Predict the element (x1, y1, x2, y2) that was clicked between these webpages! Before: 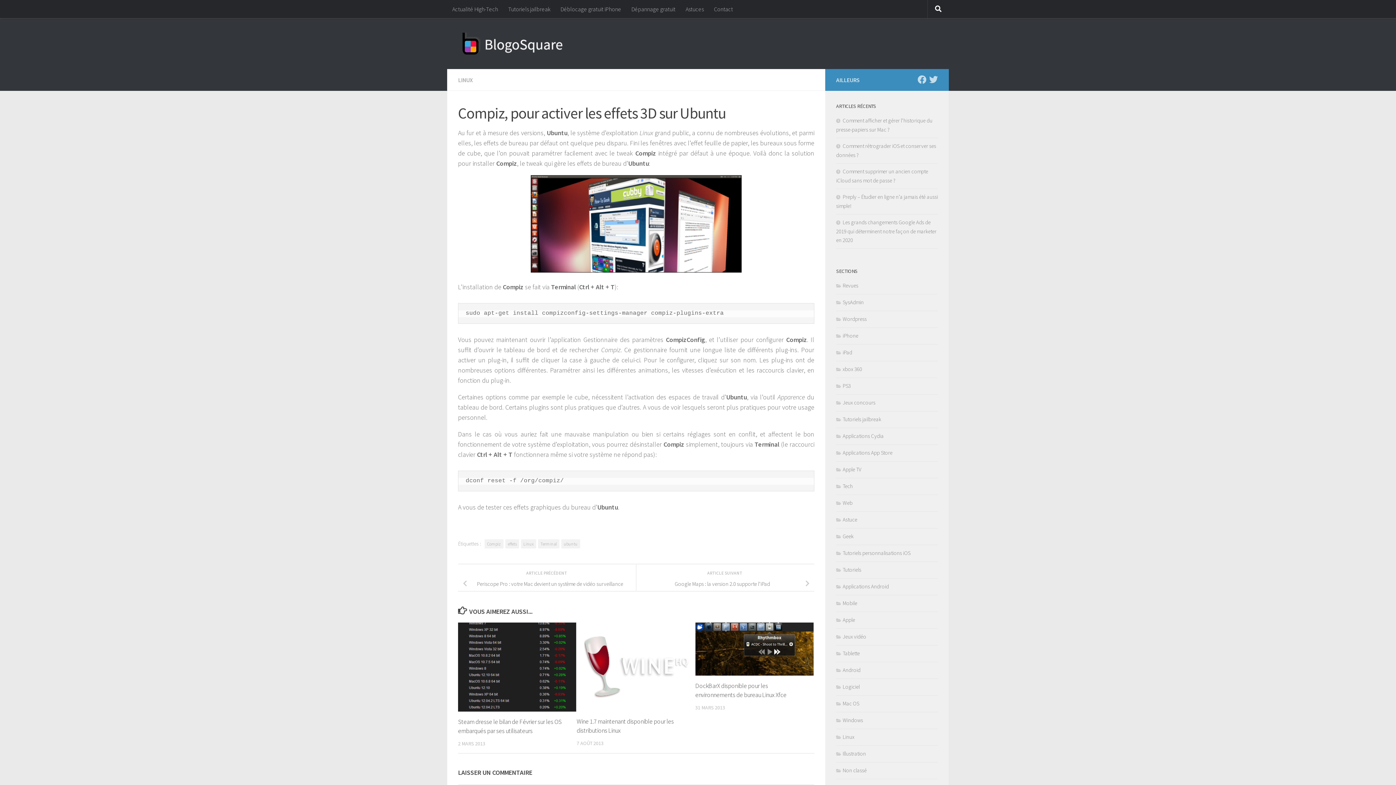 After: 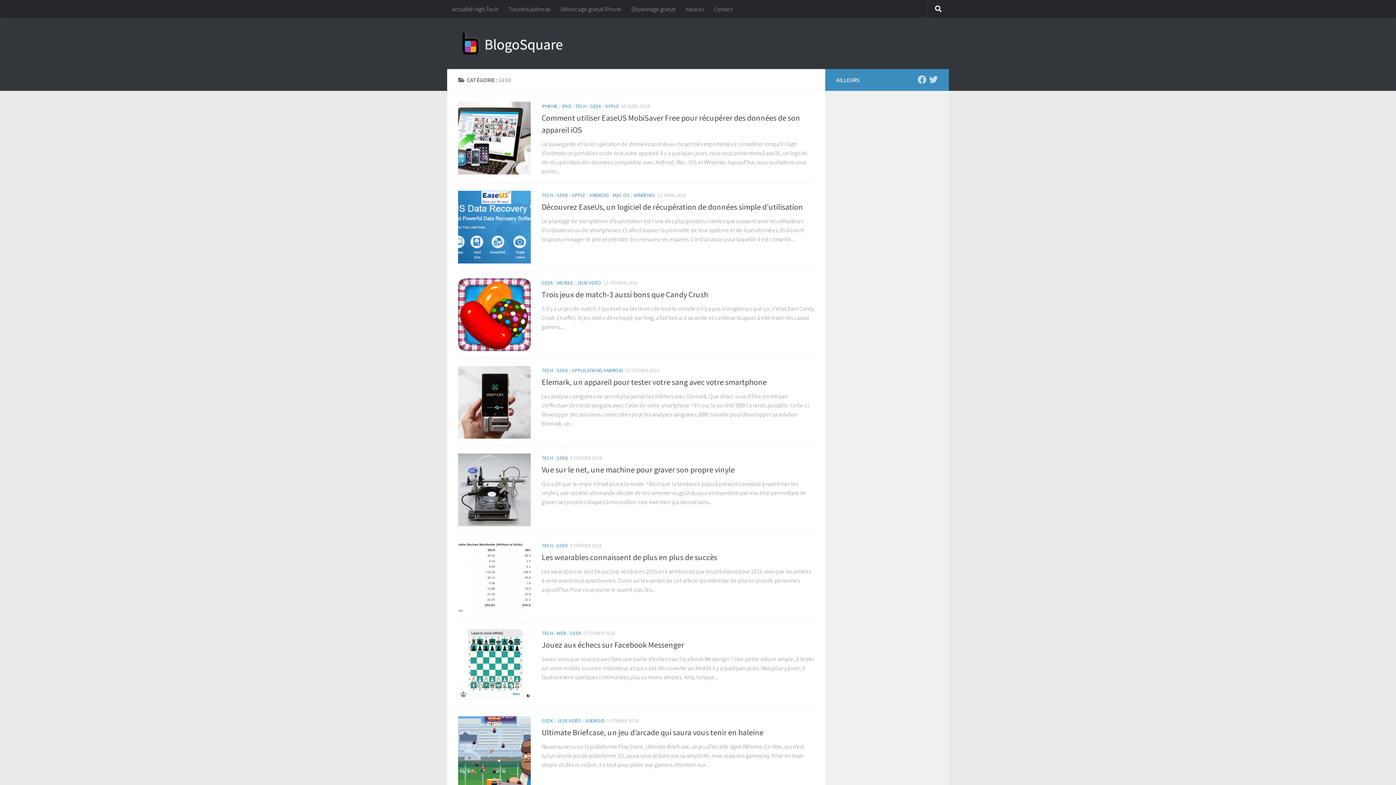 Action: bbox: (836, 533, 853, 540) label: Geek